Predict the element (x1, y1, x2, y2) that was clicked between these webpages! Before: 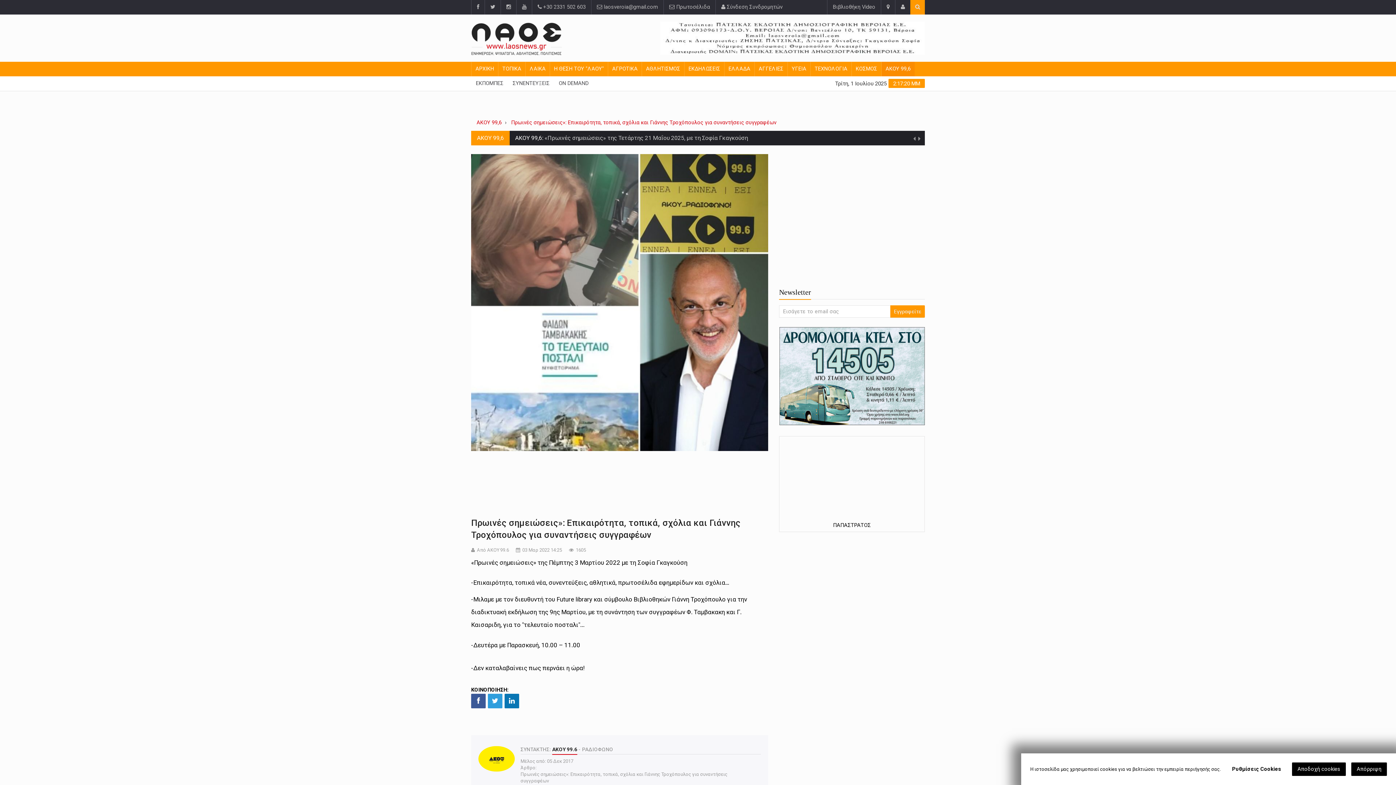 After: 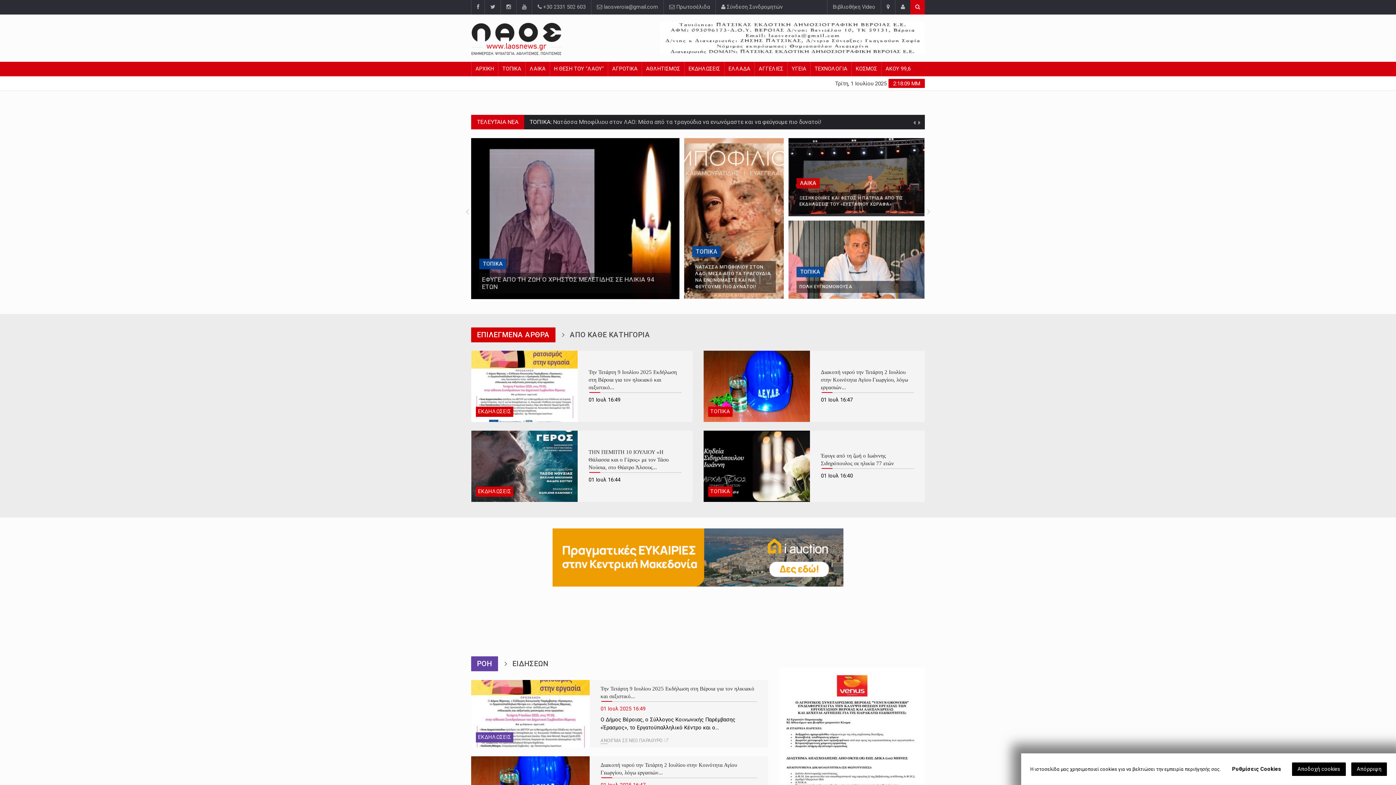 Action: bbox: (881, 0, 895, 14)